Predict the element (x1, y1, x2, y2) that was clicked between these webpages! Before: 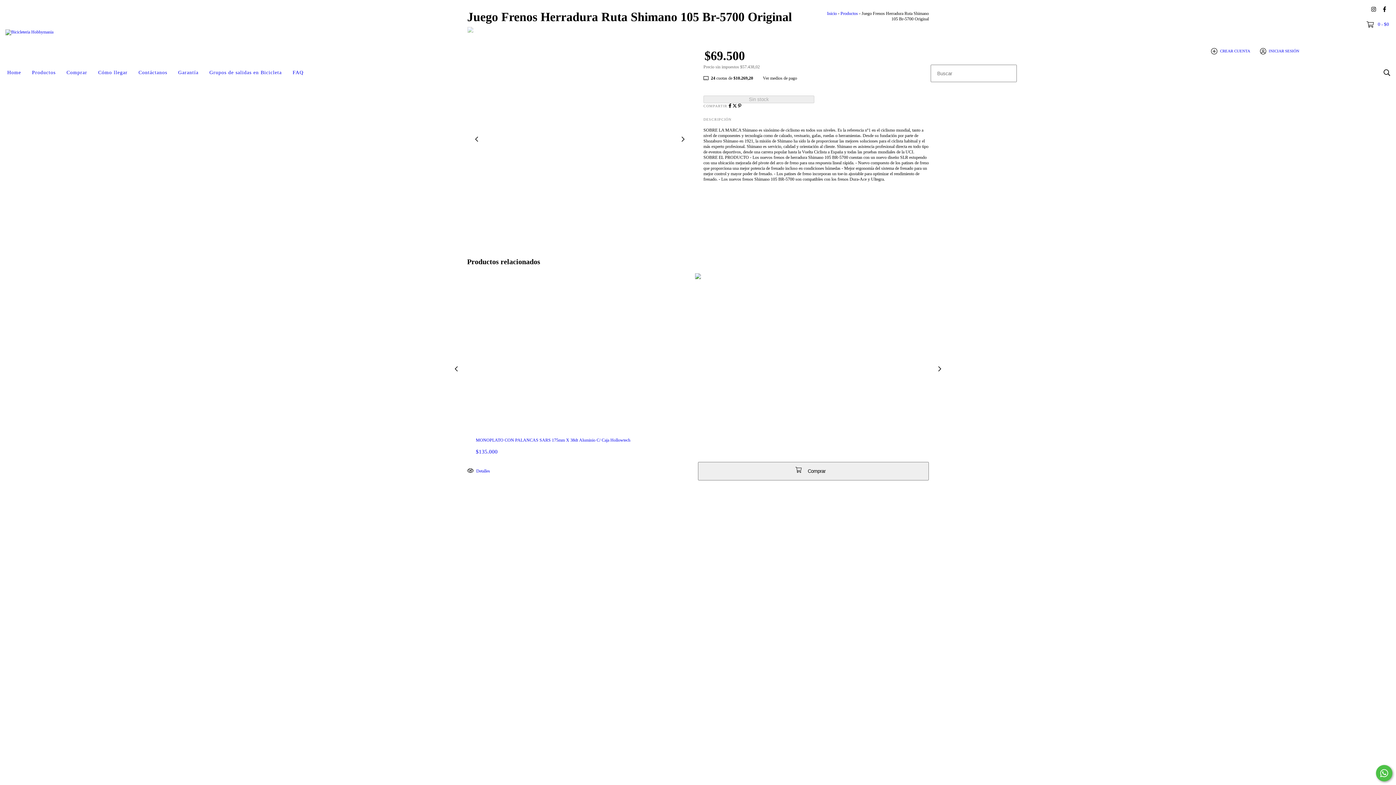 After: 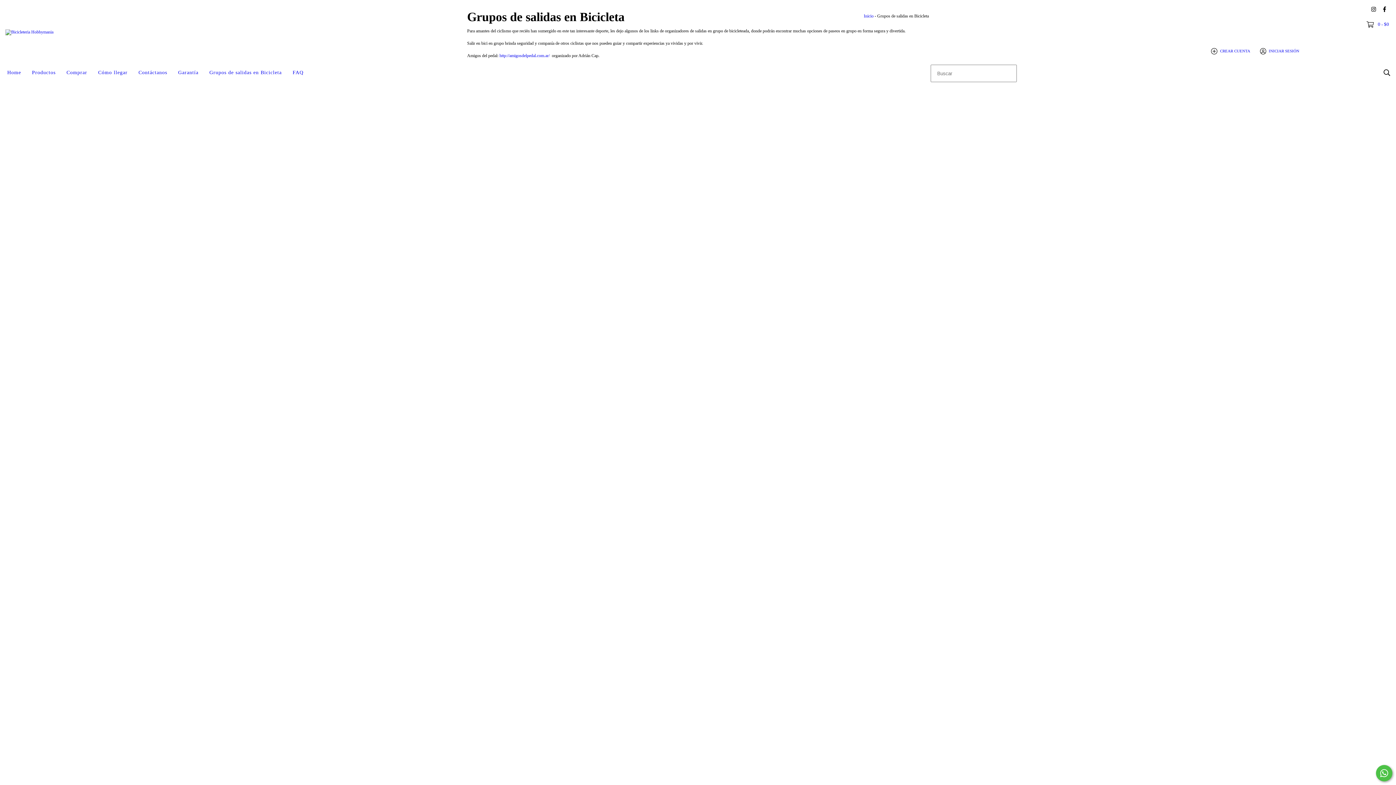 Action: bbox: (204, 64, 287, 80) label: Grupos de salidas en Bicicleta